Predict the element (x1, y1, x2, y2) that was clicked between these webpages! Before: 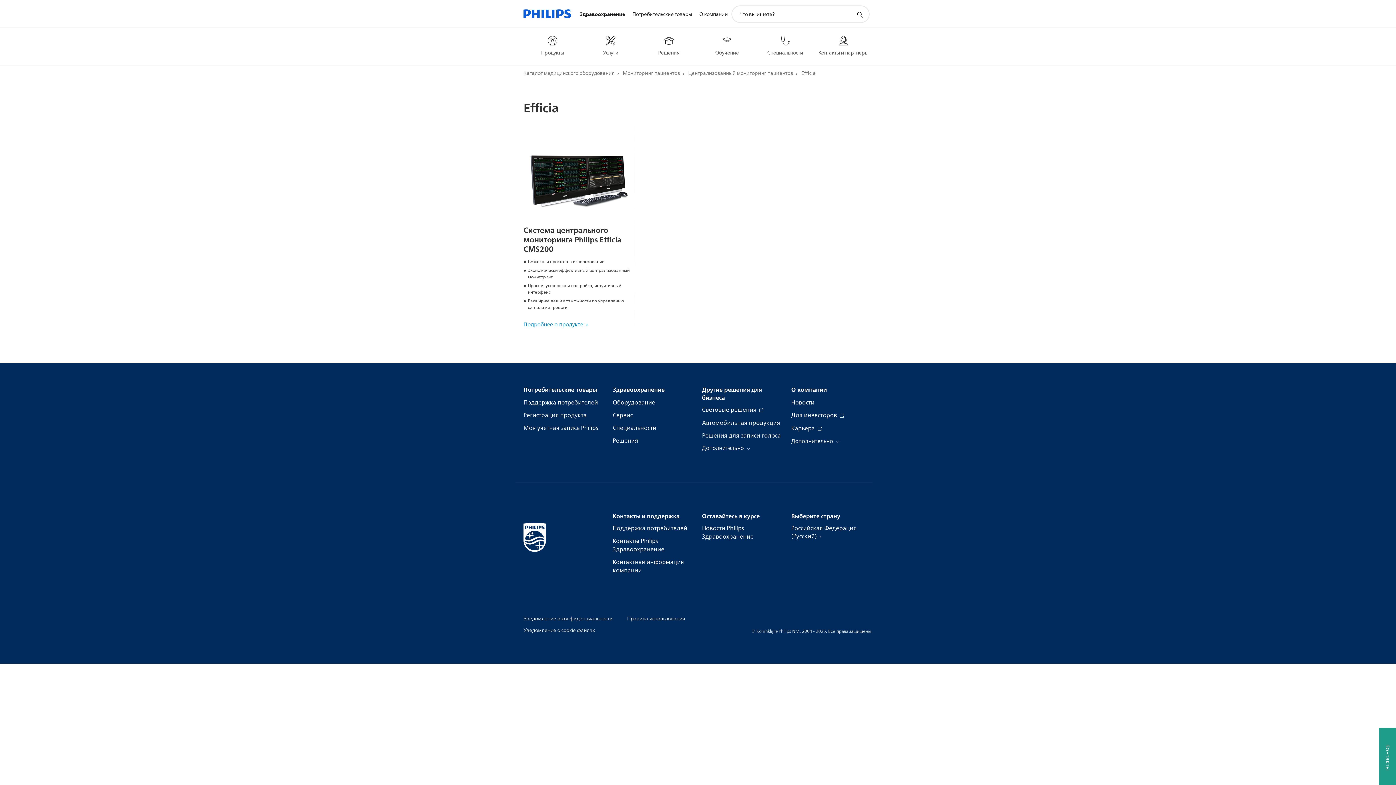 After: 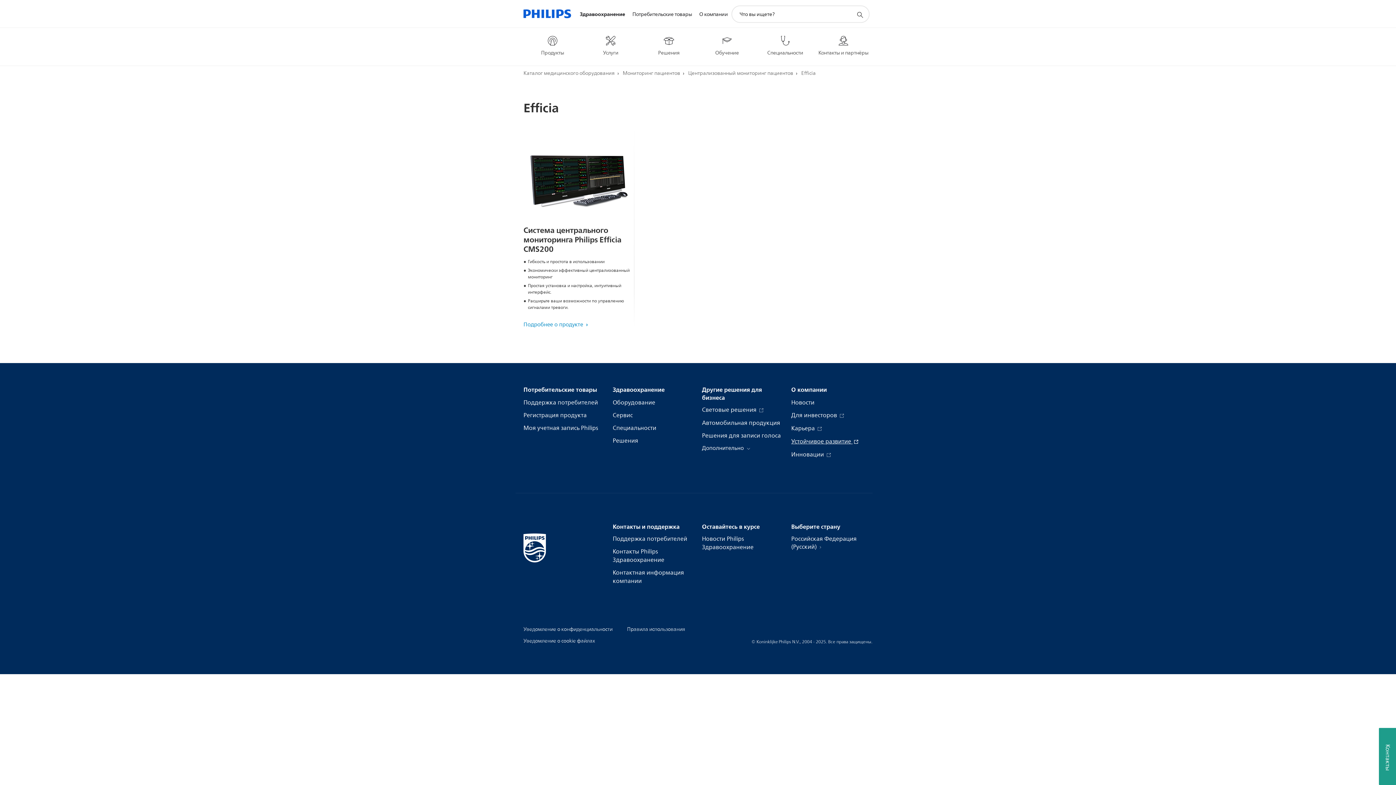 Action: bbox: (791, 436, 840, 446) label: Дополнительно 